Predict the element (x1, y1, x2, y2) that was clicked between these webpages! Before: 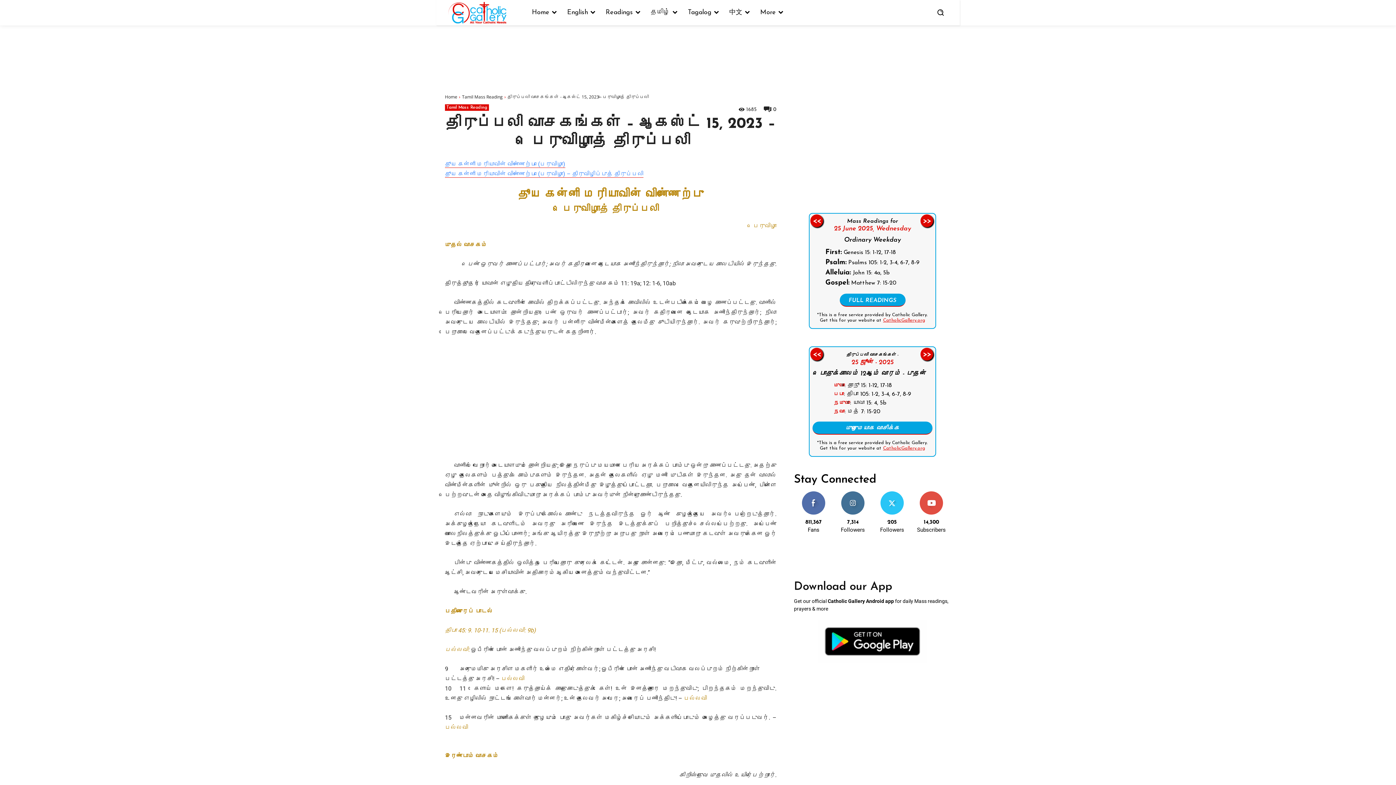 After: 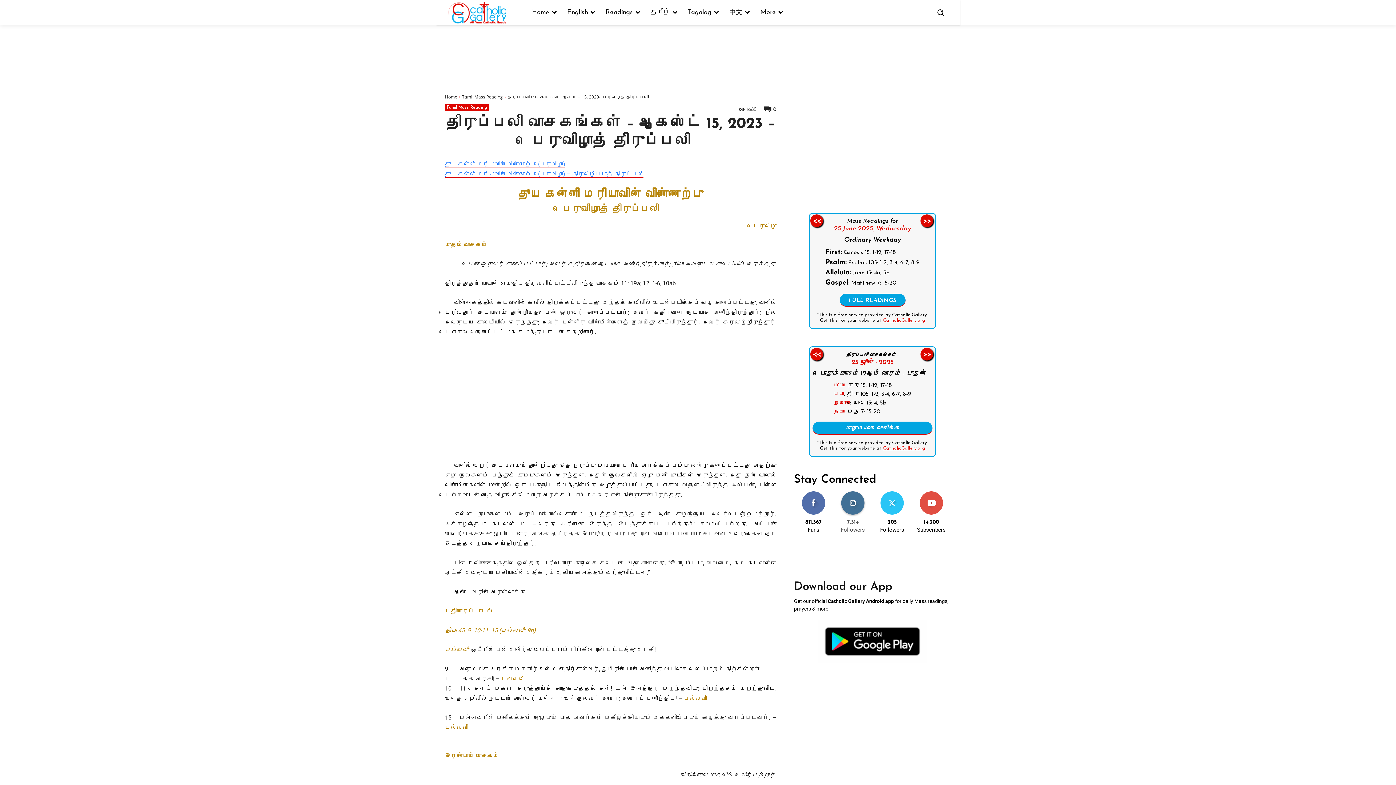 Action: bbox: (845, 492, 861, 496) label: FOLLOW